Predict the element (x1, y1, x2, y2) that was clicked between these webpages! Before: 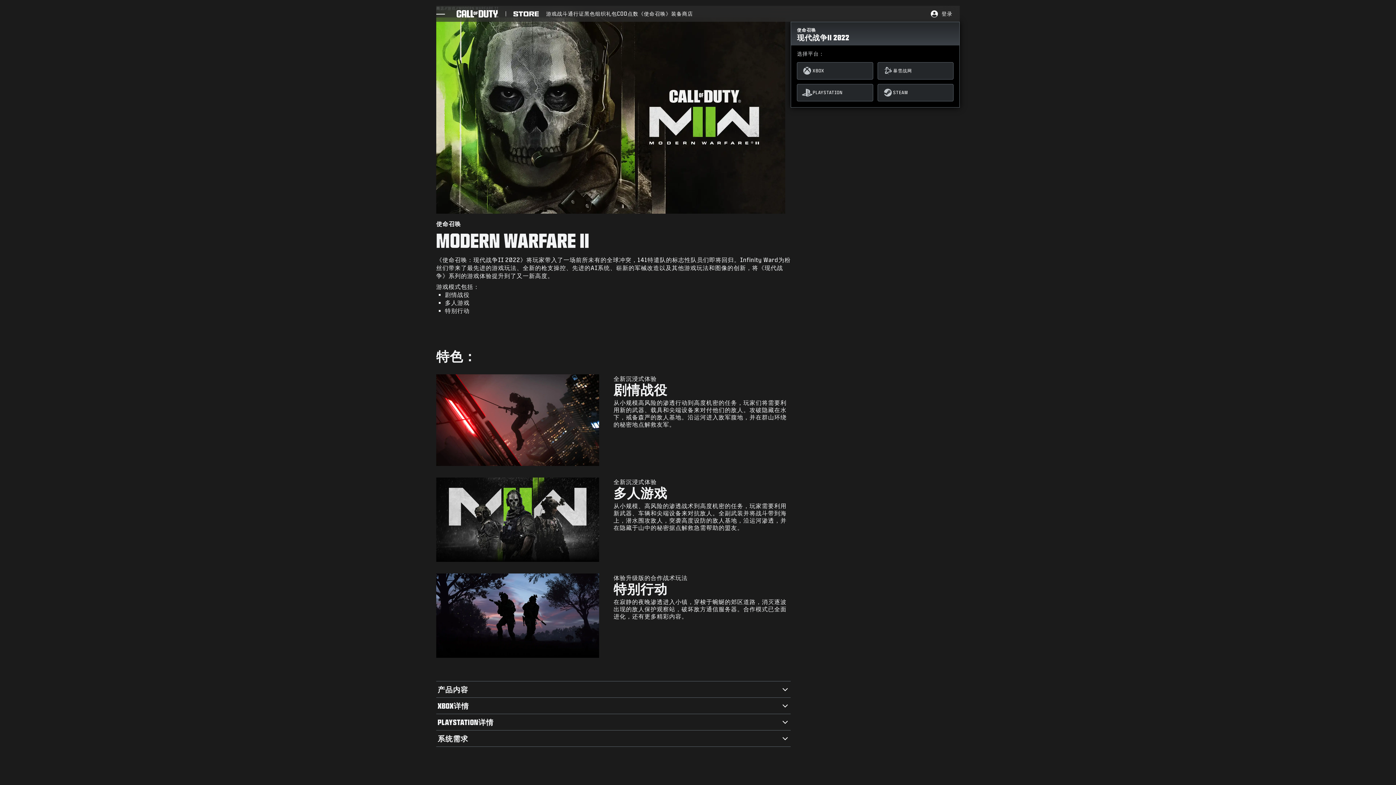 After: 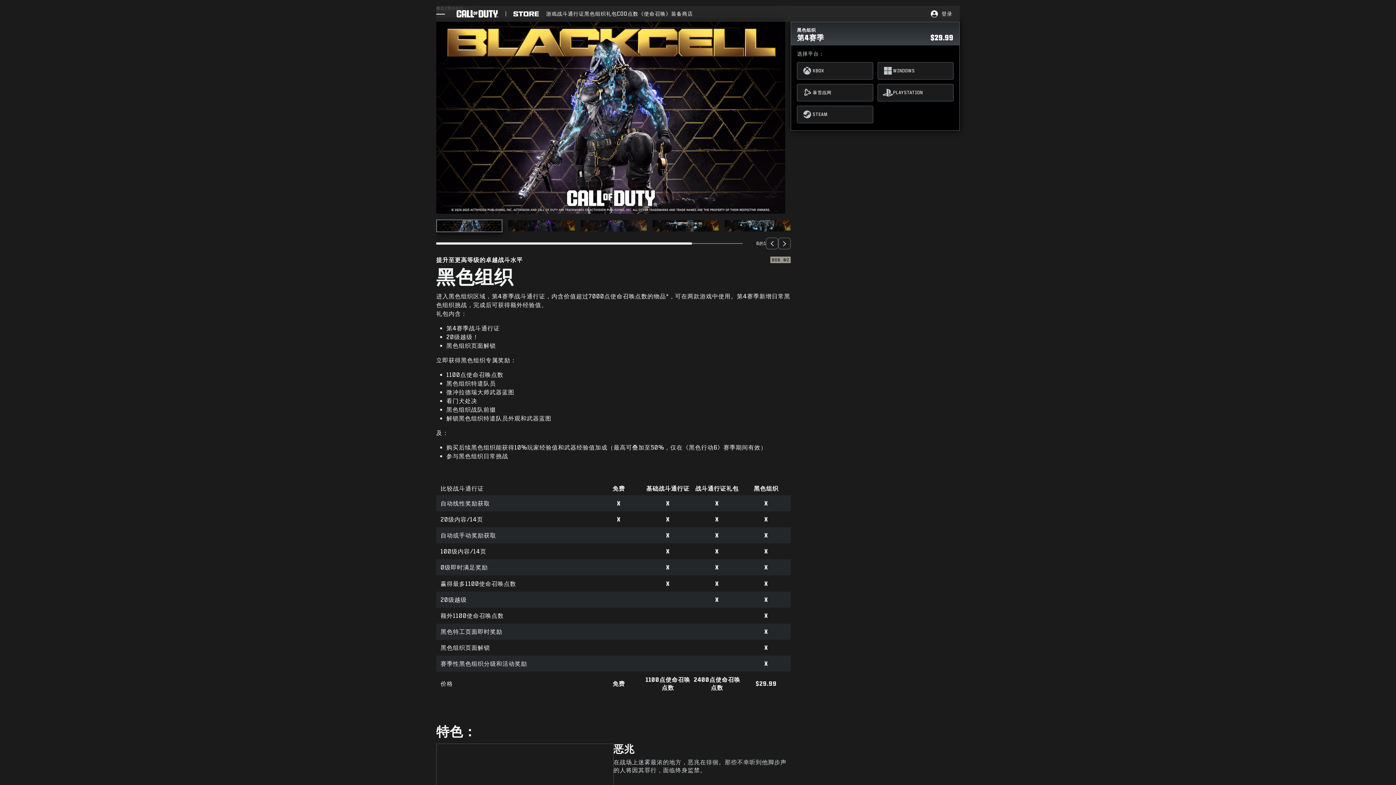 Action: label: 黑色组织 bbox: (584, 5, 606, 21)